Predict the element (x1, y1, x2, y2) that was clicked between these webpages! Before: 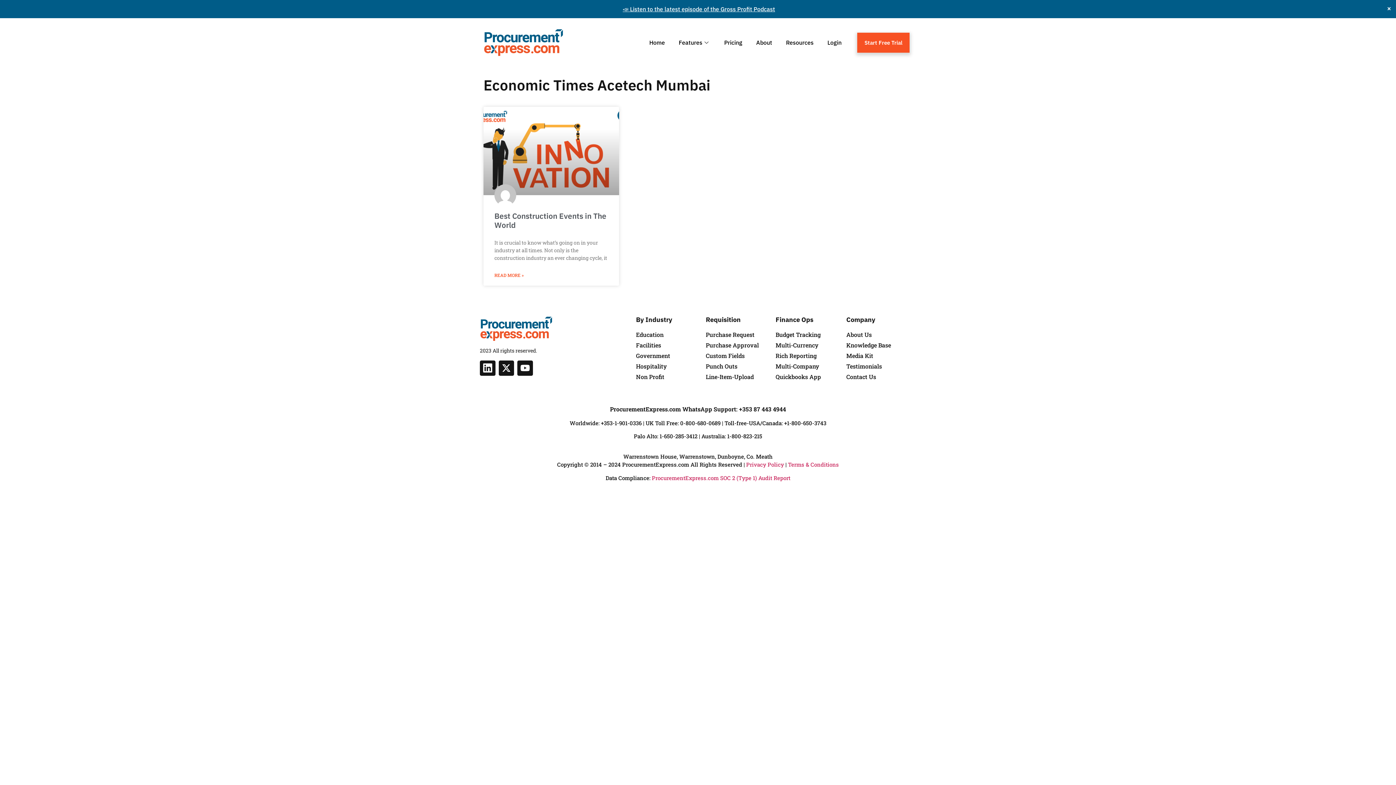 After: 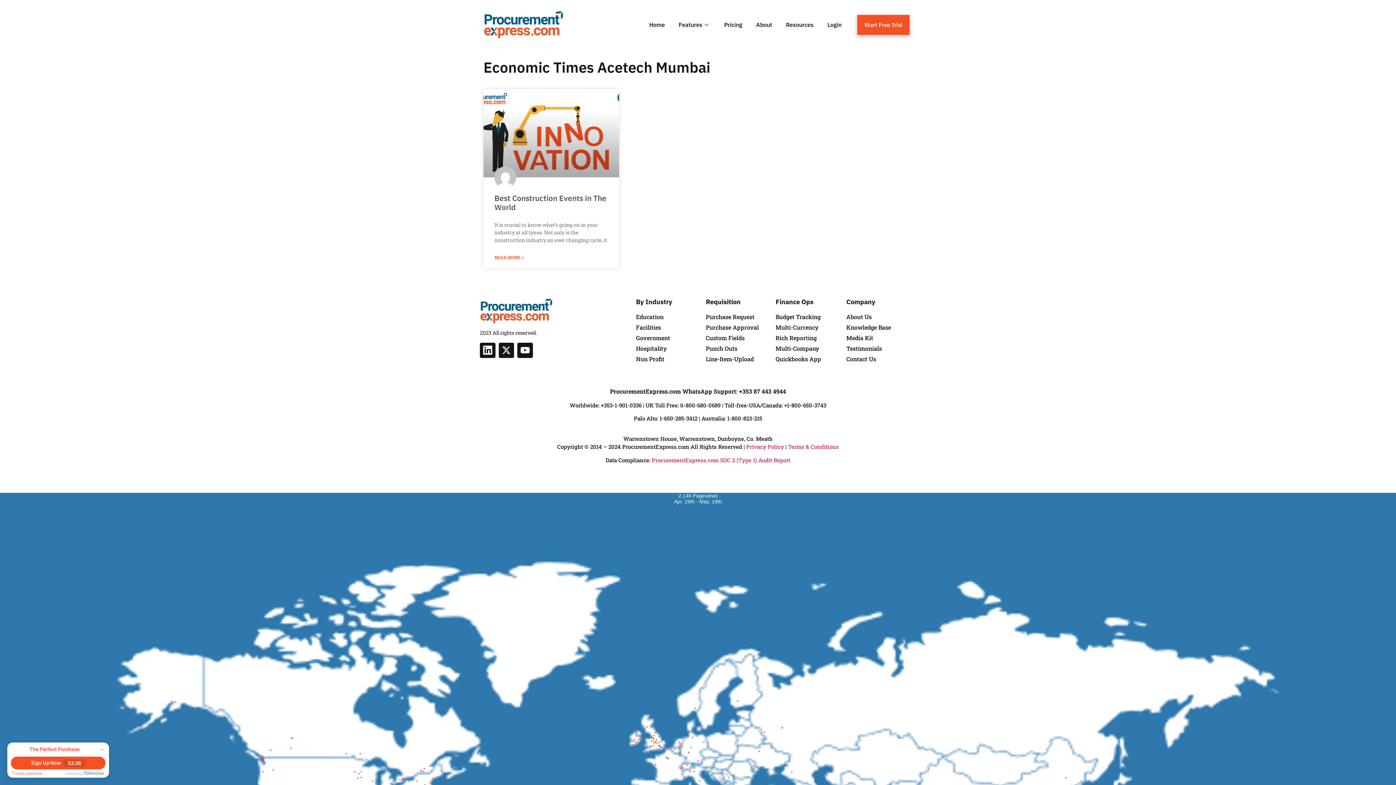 Action: bbox: (1386, 3, 1392, 13) label: Dismiss this alert.